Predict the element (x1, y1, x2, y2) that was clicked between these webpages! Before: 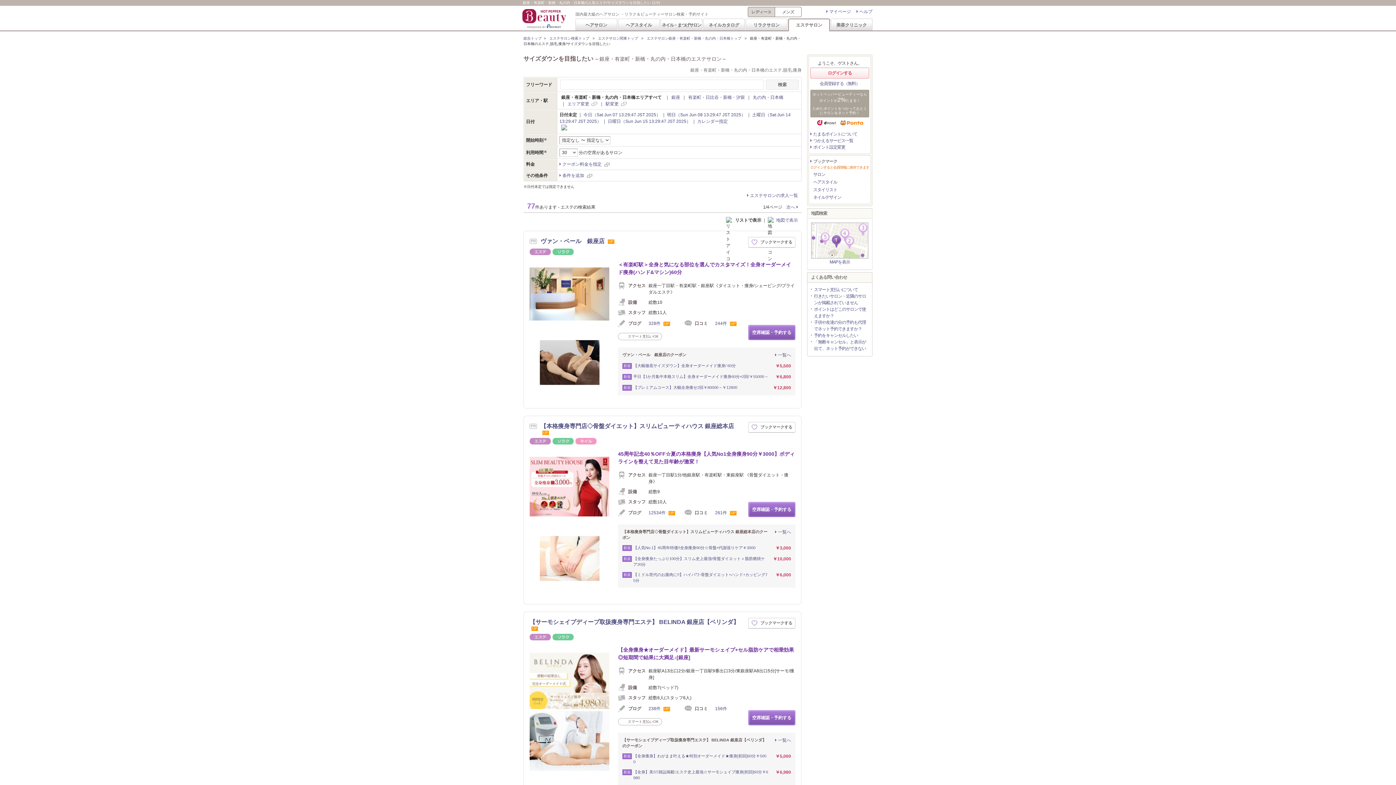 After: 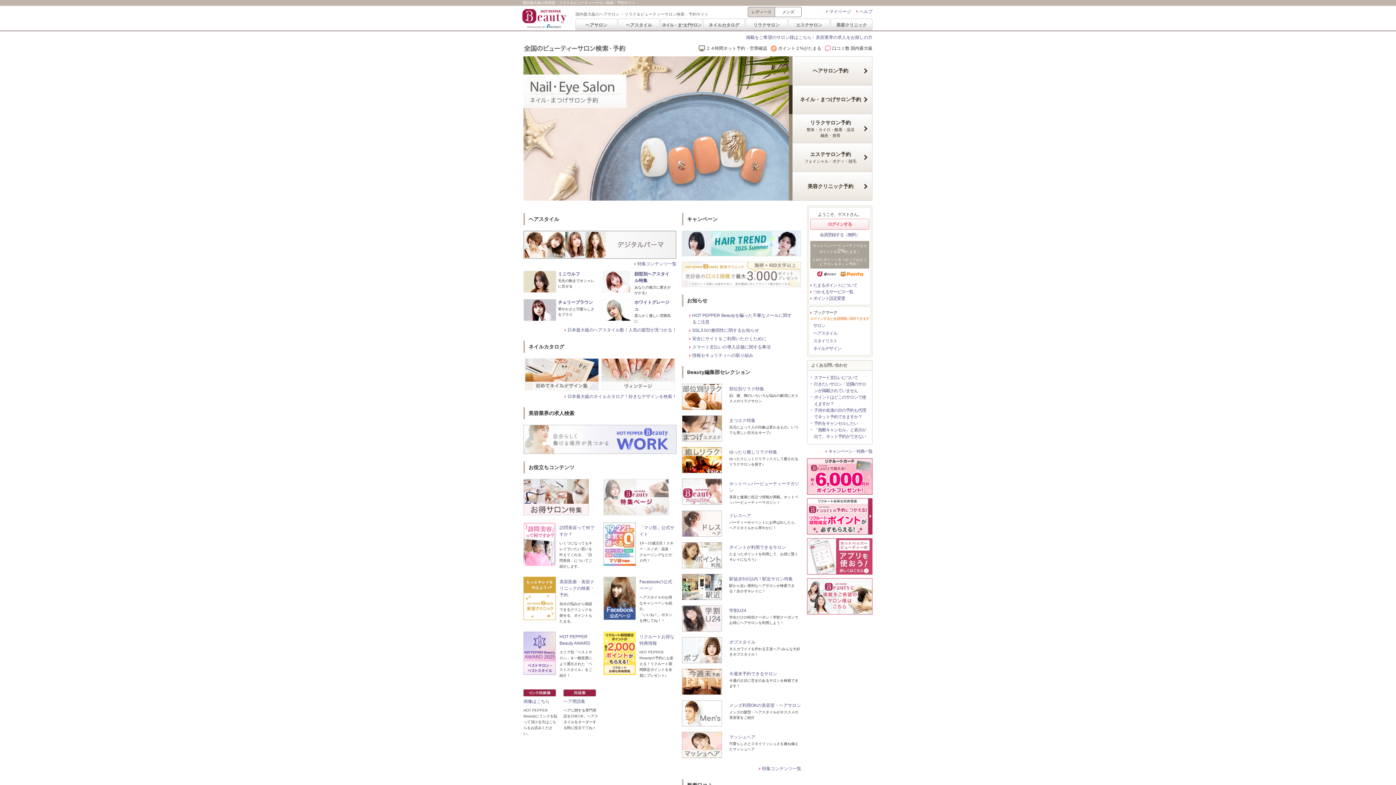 Action: label: 総合トップ bbox: (523, 36, 541, 40)